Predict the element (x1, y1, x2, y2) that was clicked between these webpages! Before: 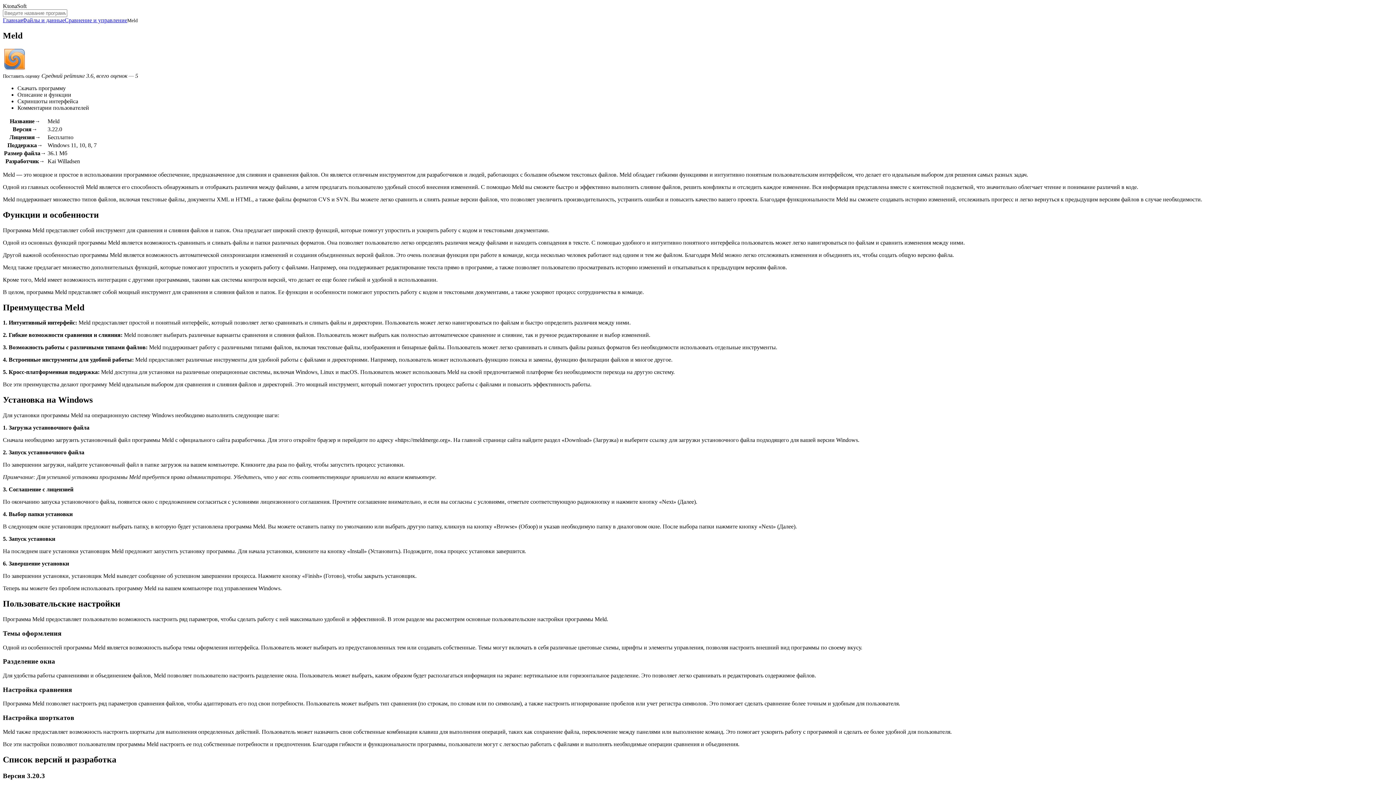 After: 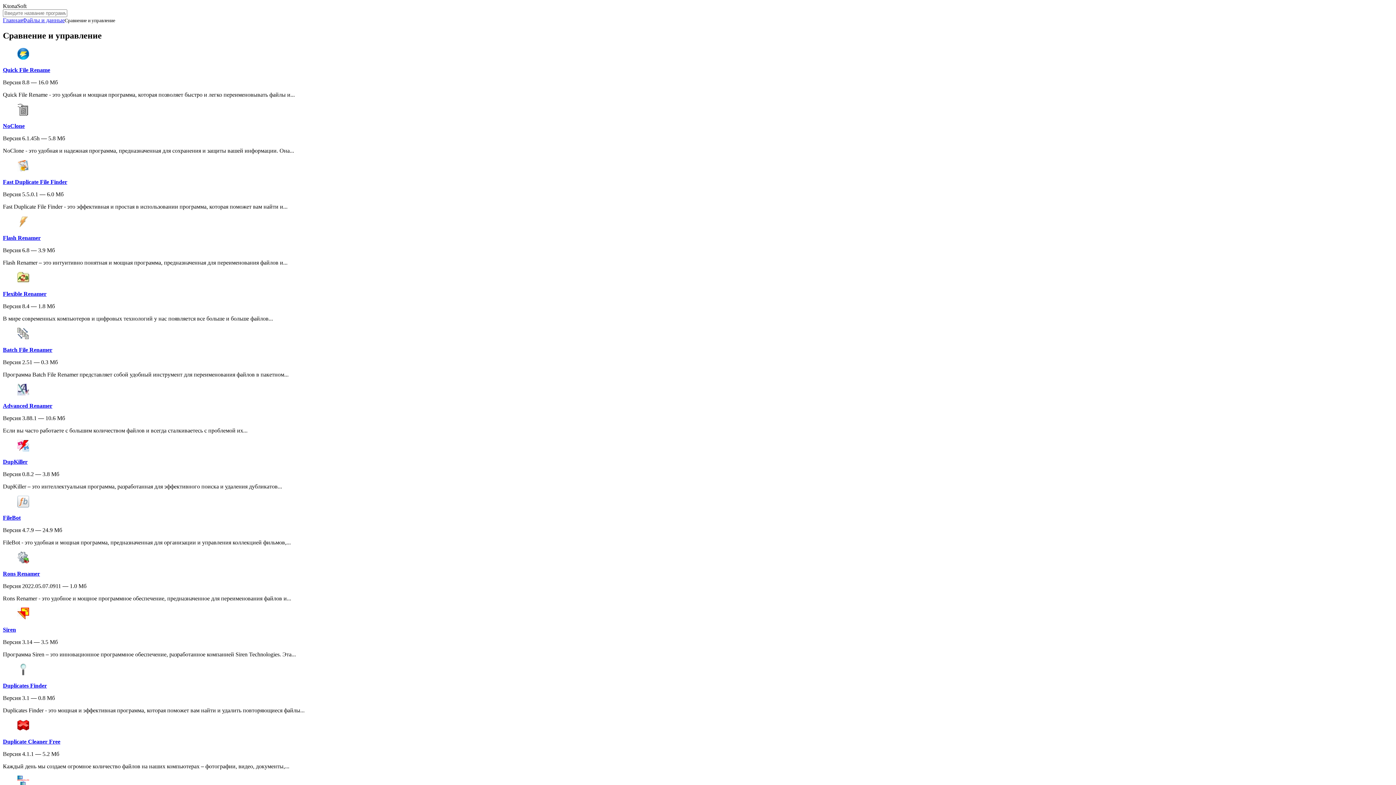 Action: bbox: (64, 17, 127, 23) label: Сравнение и управление